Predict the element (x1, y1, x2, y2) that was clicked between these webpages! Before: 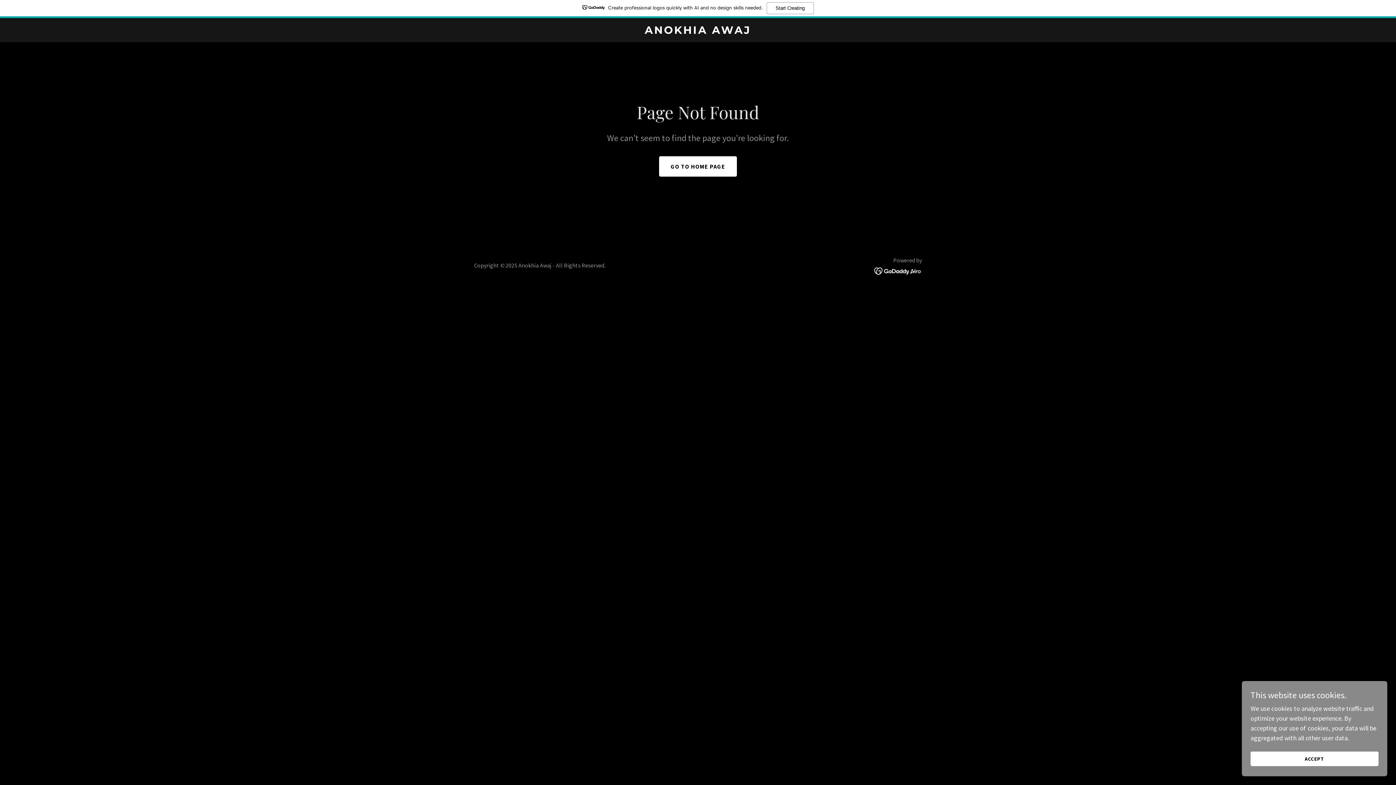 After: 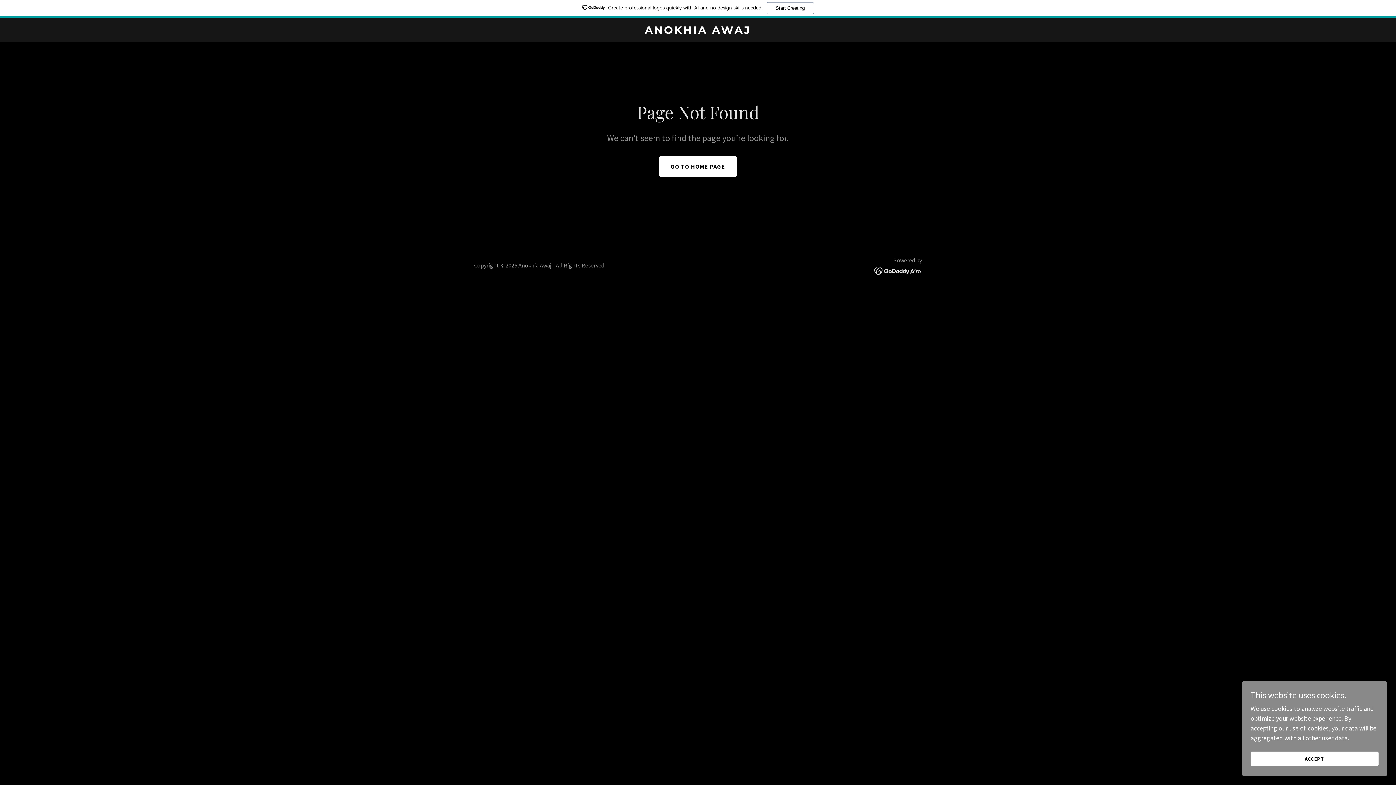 Action: label: Create professional logos quickly with AI and no design skills needed.
Start Creating bbox: (0, 0, 1396, 18)